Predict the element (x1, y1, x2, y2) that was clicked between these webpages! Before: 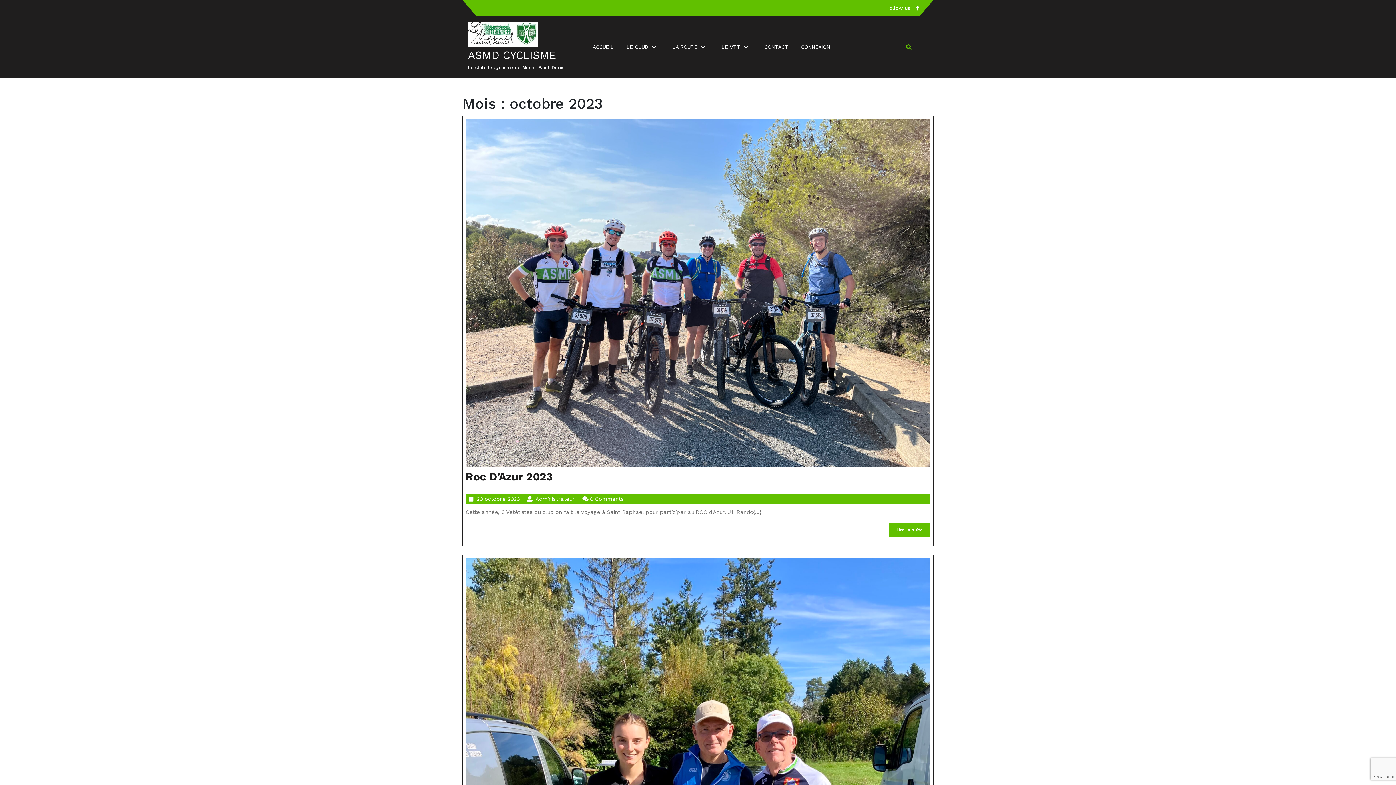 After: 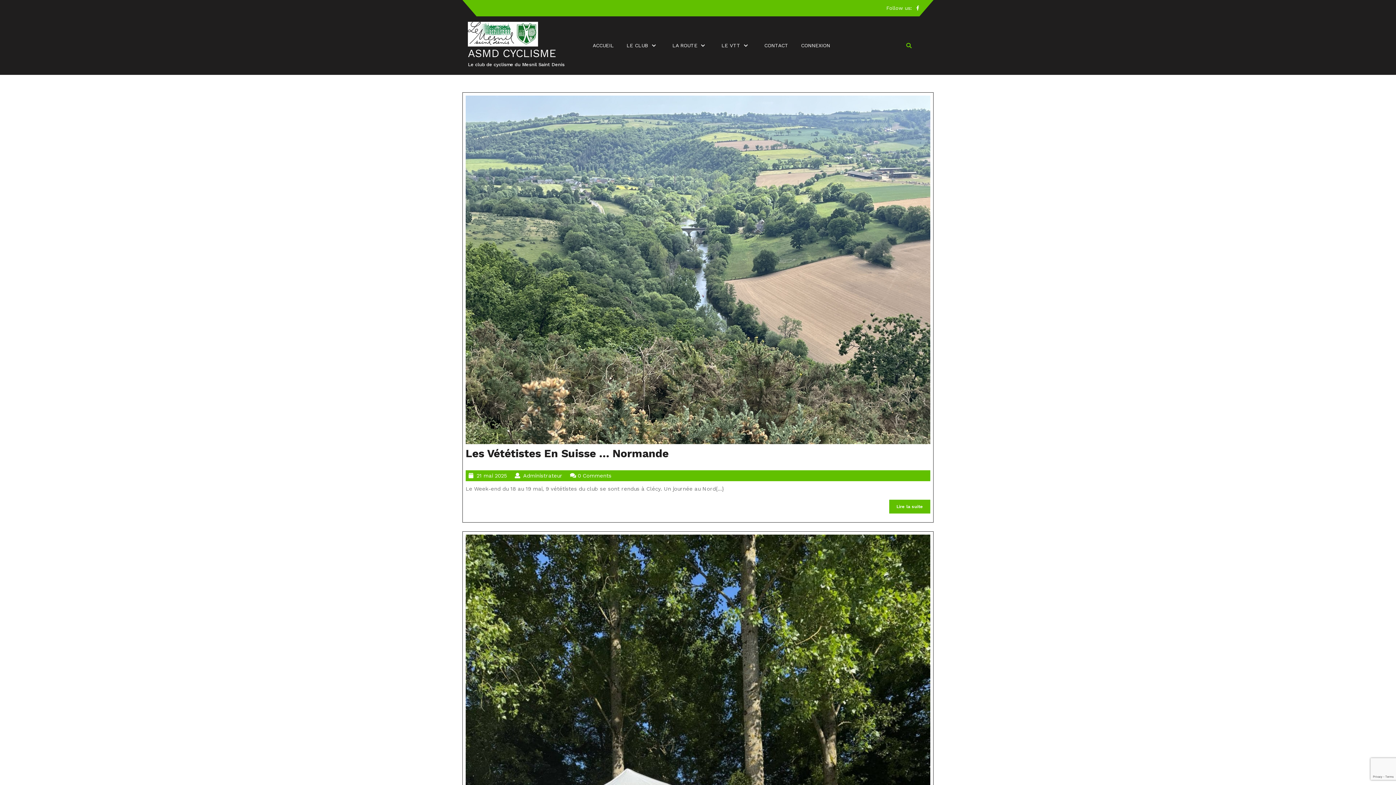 Action: bbox: (468, 30, 538, 36)